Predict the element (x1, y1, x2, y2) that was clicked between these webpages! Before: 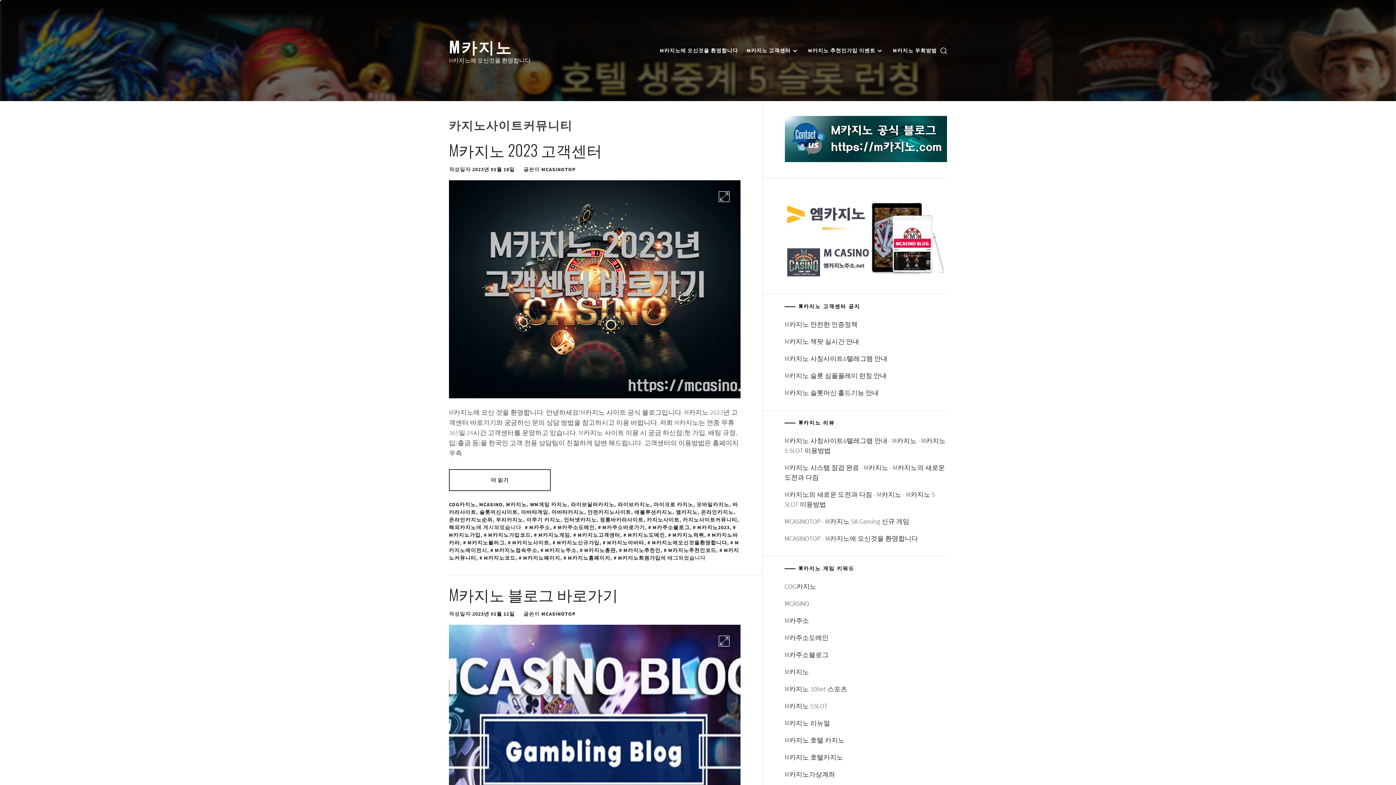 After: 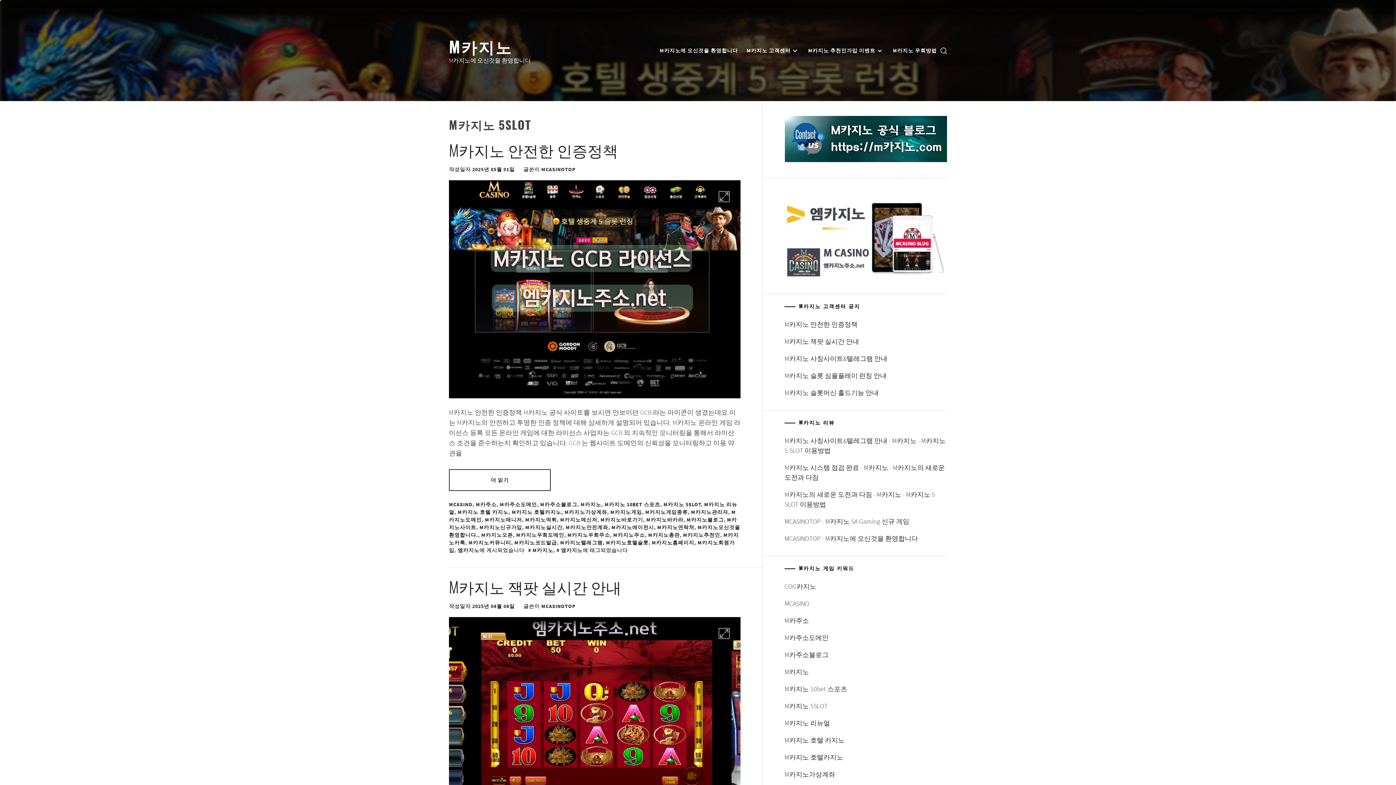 Action: label: M카지노 5SLOT bbox: (784, 702, 827, 710)